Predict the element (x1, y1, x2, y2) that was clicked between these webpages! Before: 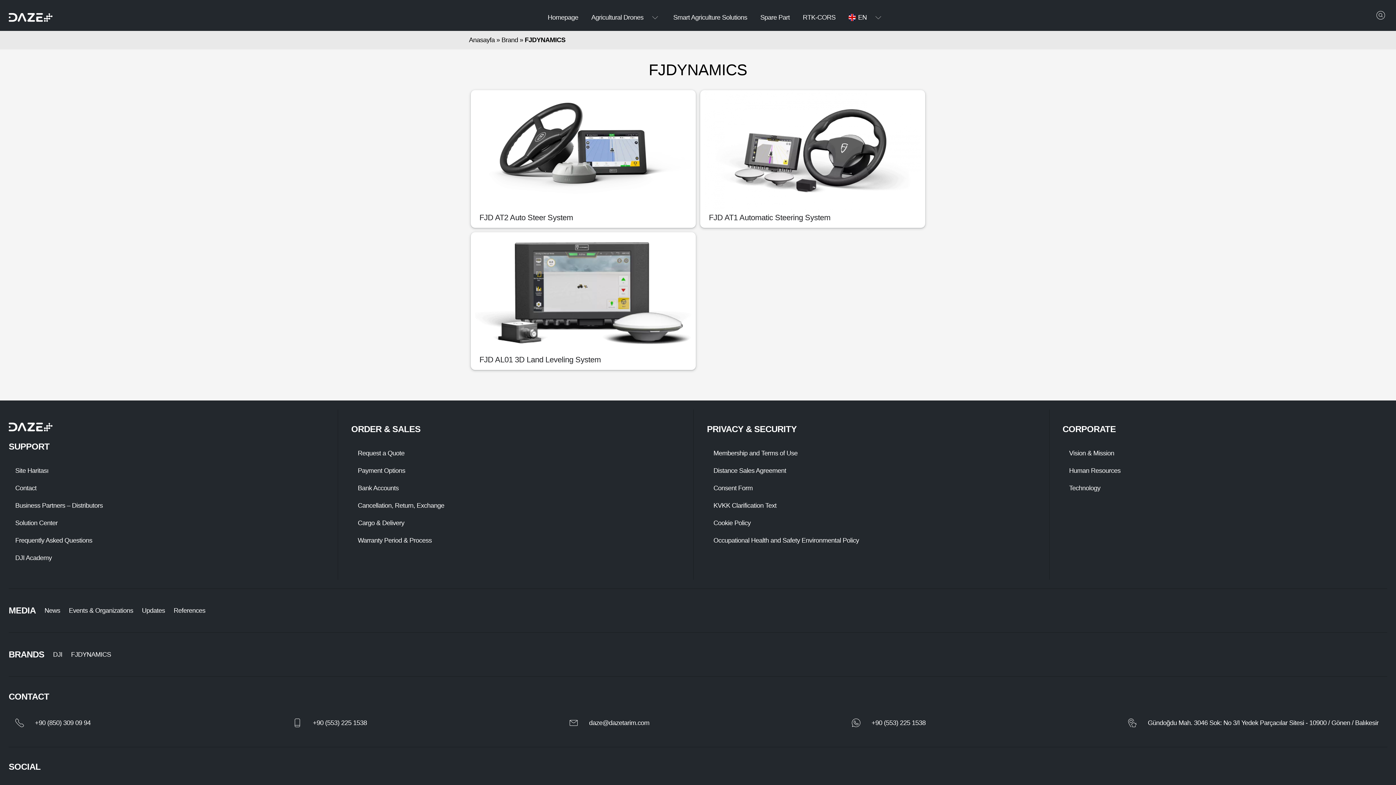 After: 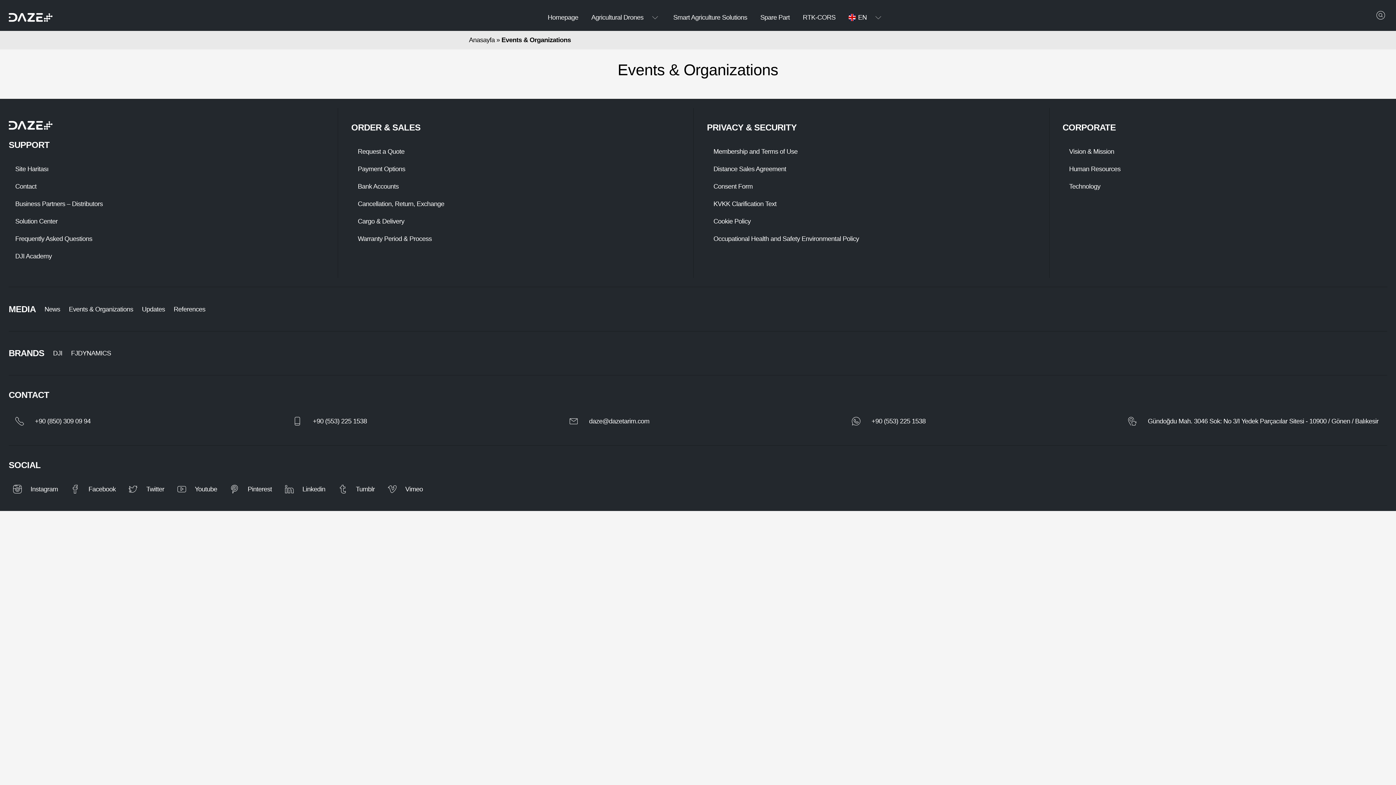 Action: bbox: (68, 602, 133, 619) label: Events & Organizations